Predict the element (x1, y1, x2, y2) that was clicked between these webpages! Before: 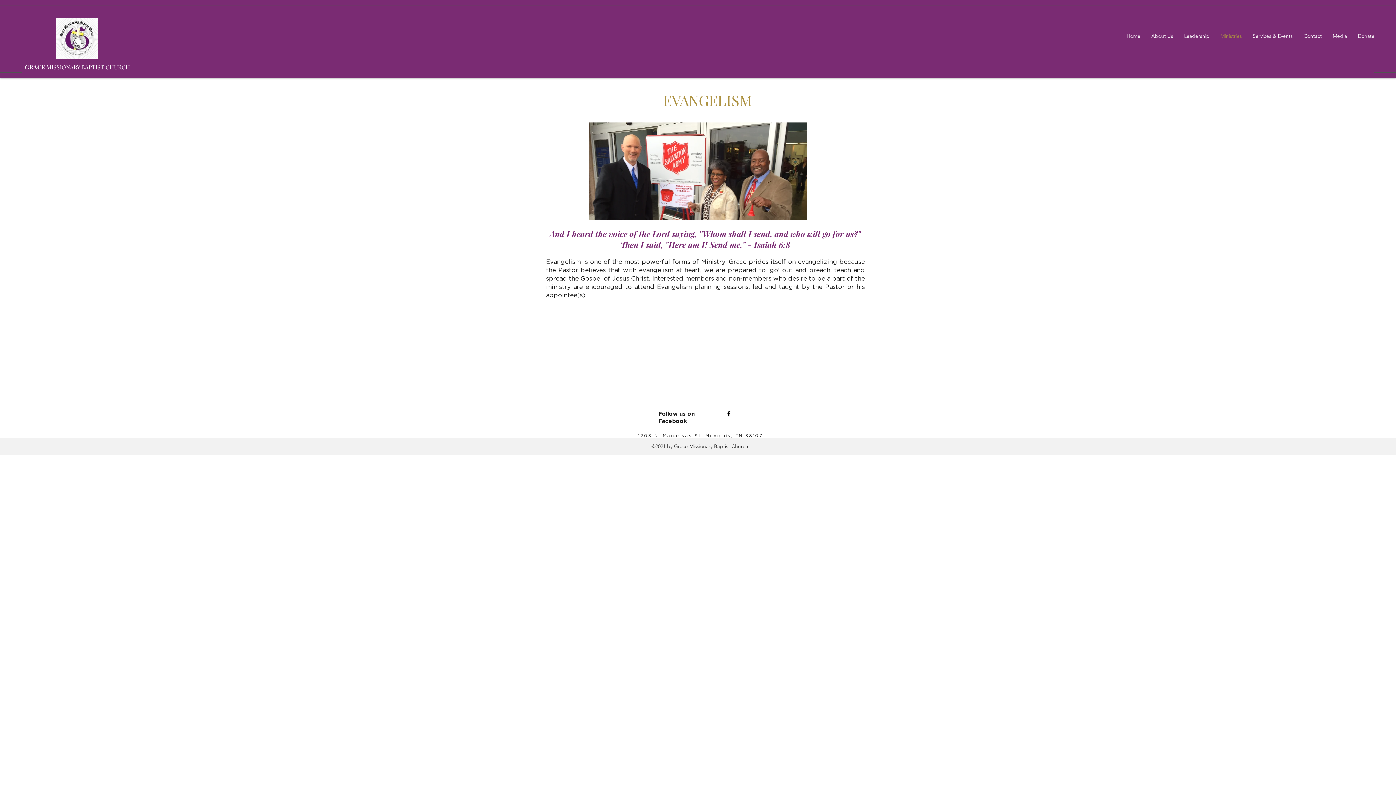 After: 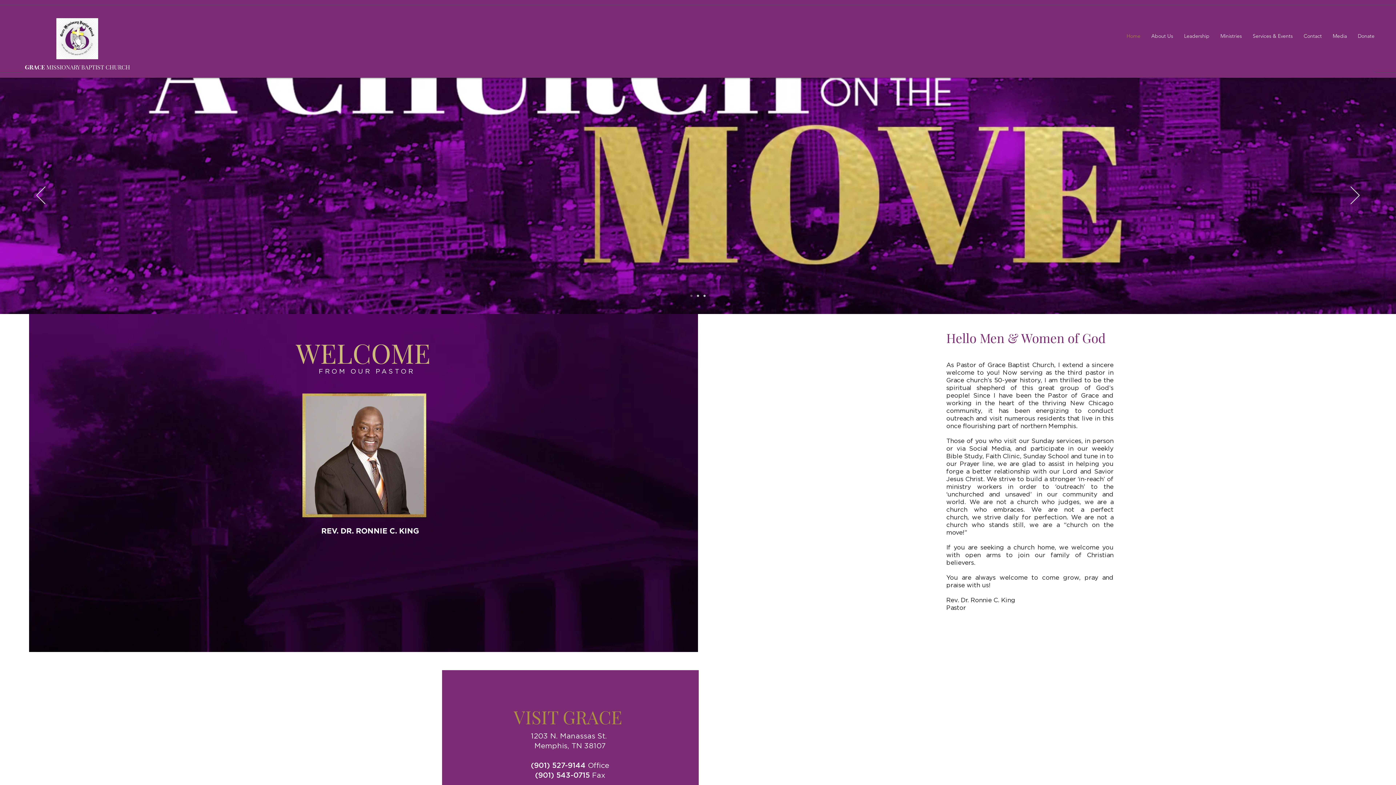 Action: label: GRACE  bbox: (24, 63, 46, 70)